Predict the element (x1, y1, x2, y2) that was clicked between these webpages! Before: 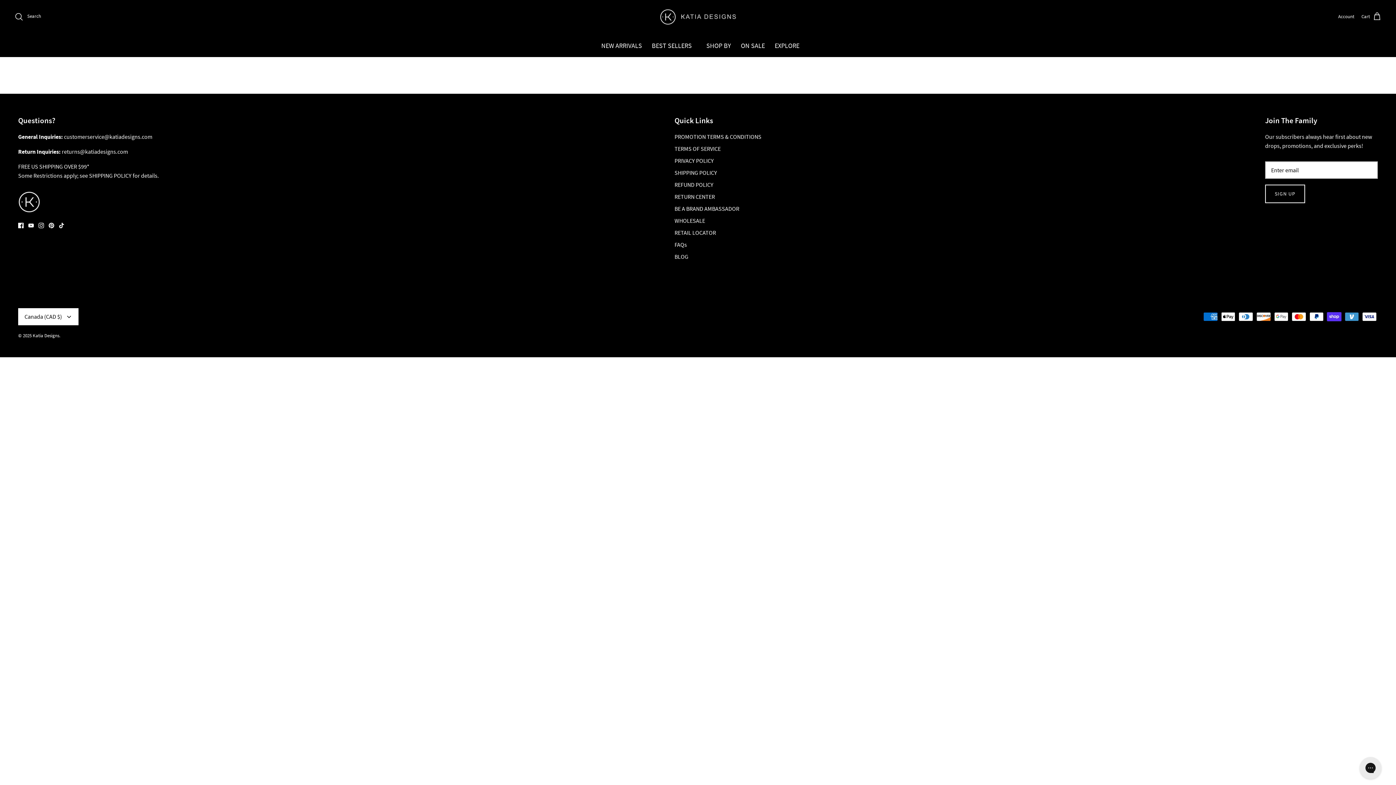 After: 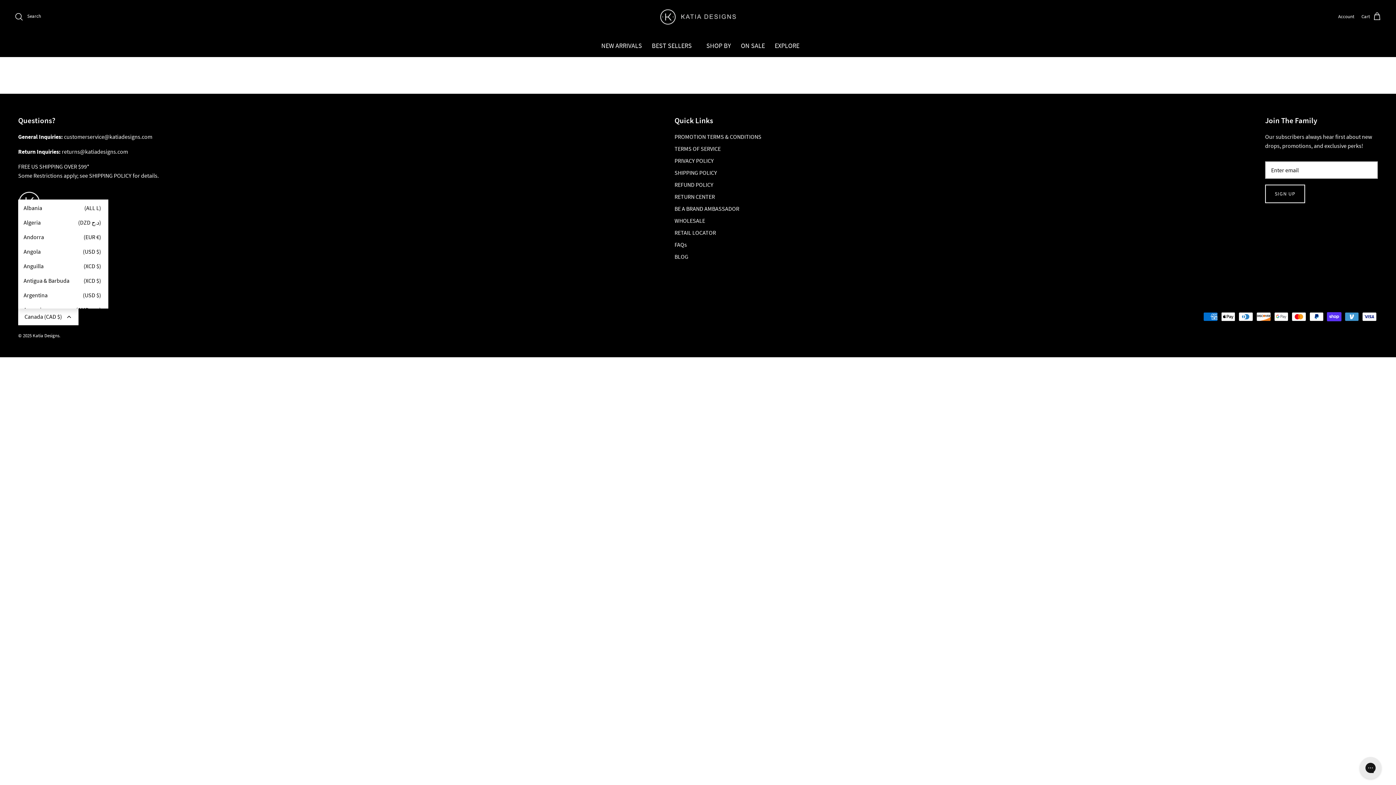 Action: label: Canada (CAD $) bbox: (18, 308, 78, 325)